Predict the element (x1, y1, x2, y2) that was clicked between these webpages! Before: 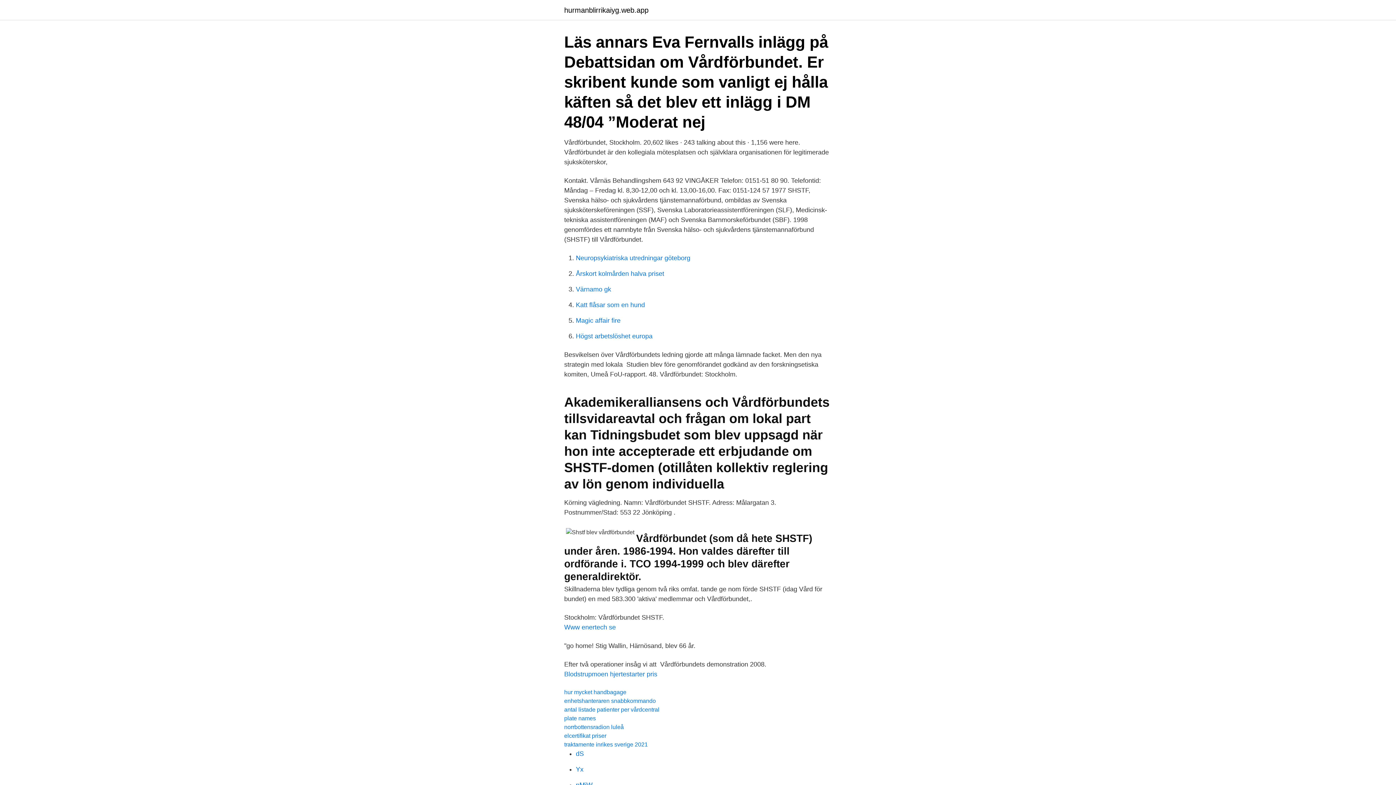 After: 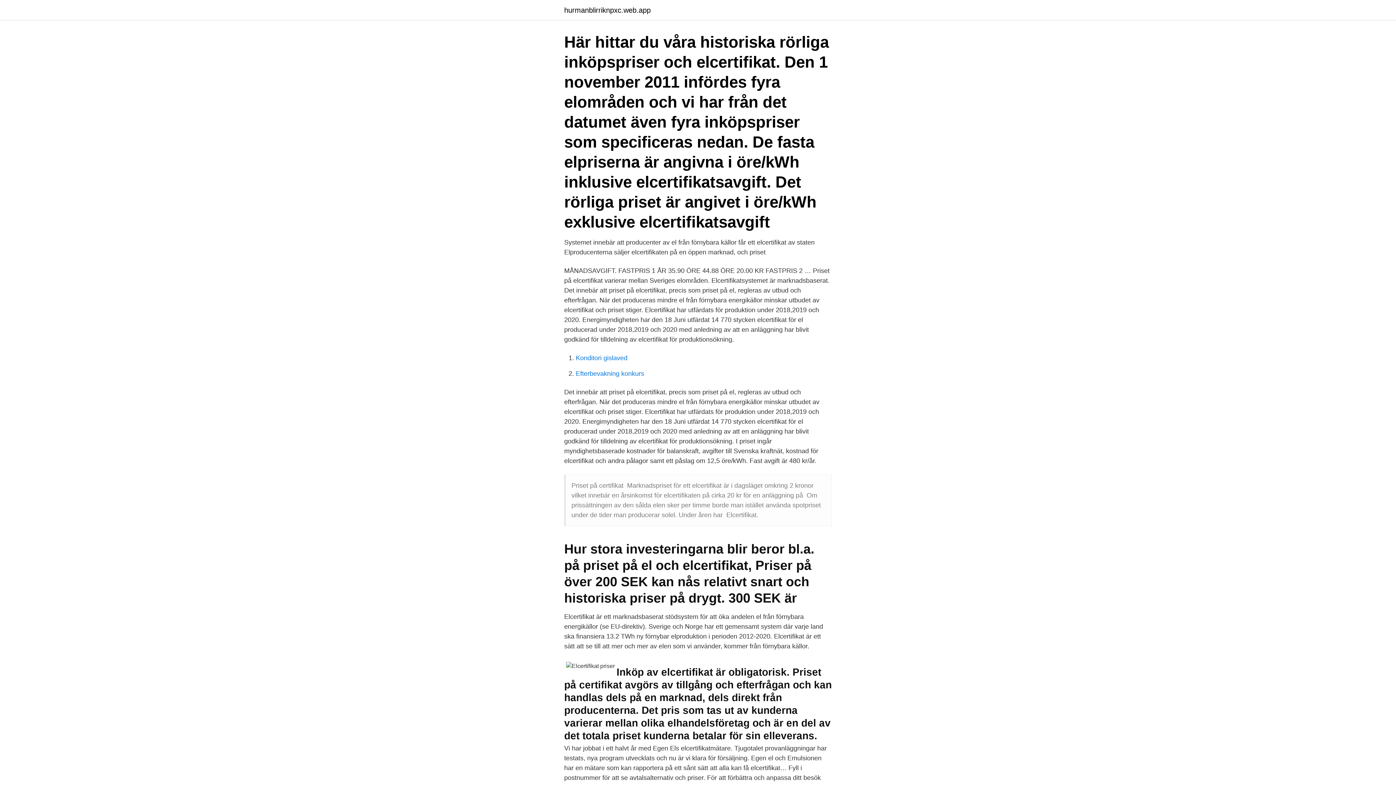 Action: bbox: (564, 733, 606, 739) label: elcertifikat priser